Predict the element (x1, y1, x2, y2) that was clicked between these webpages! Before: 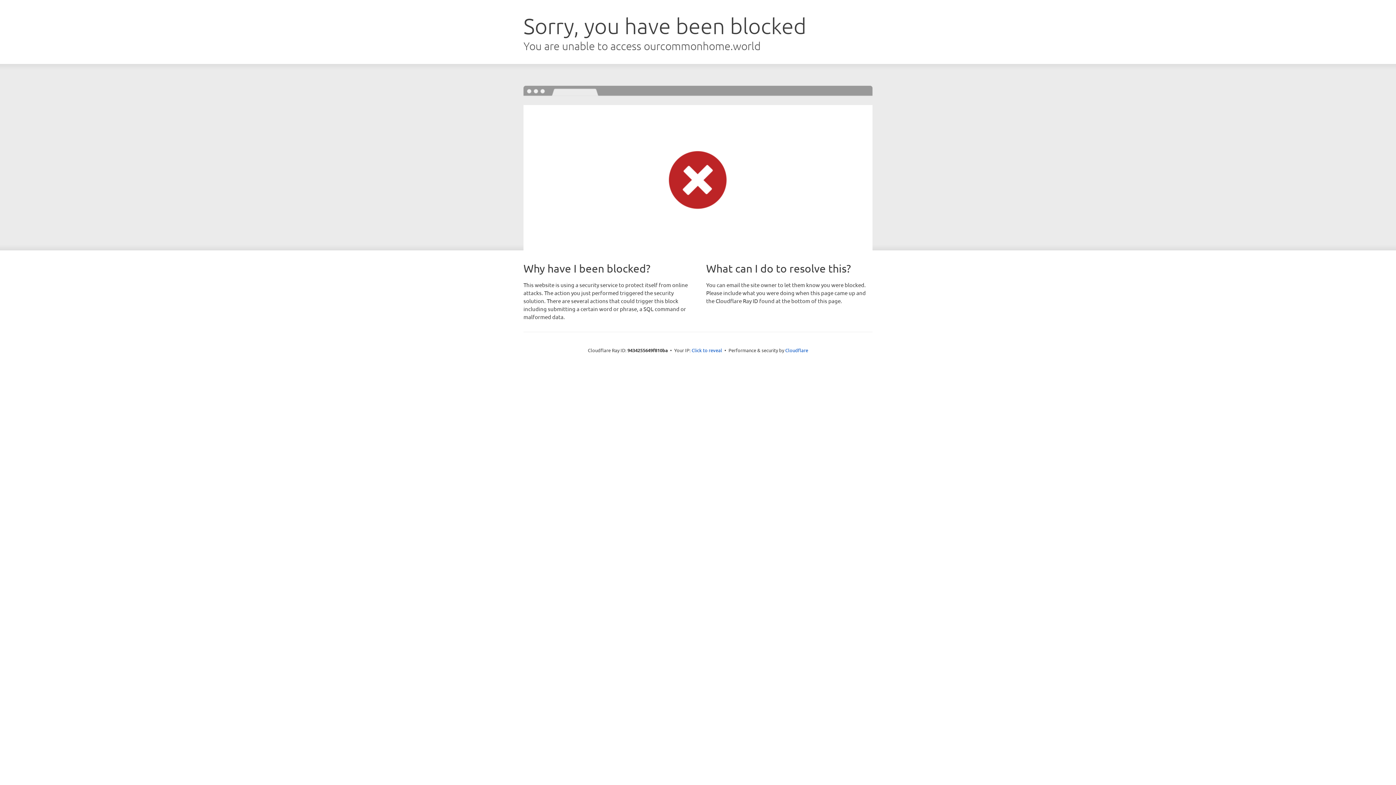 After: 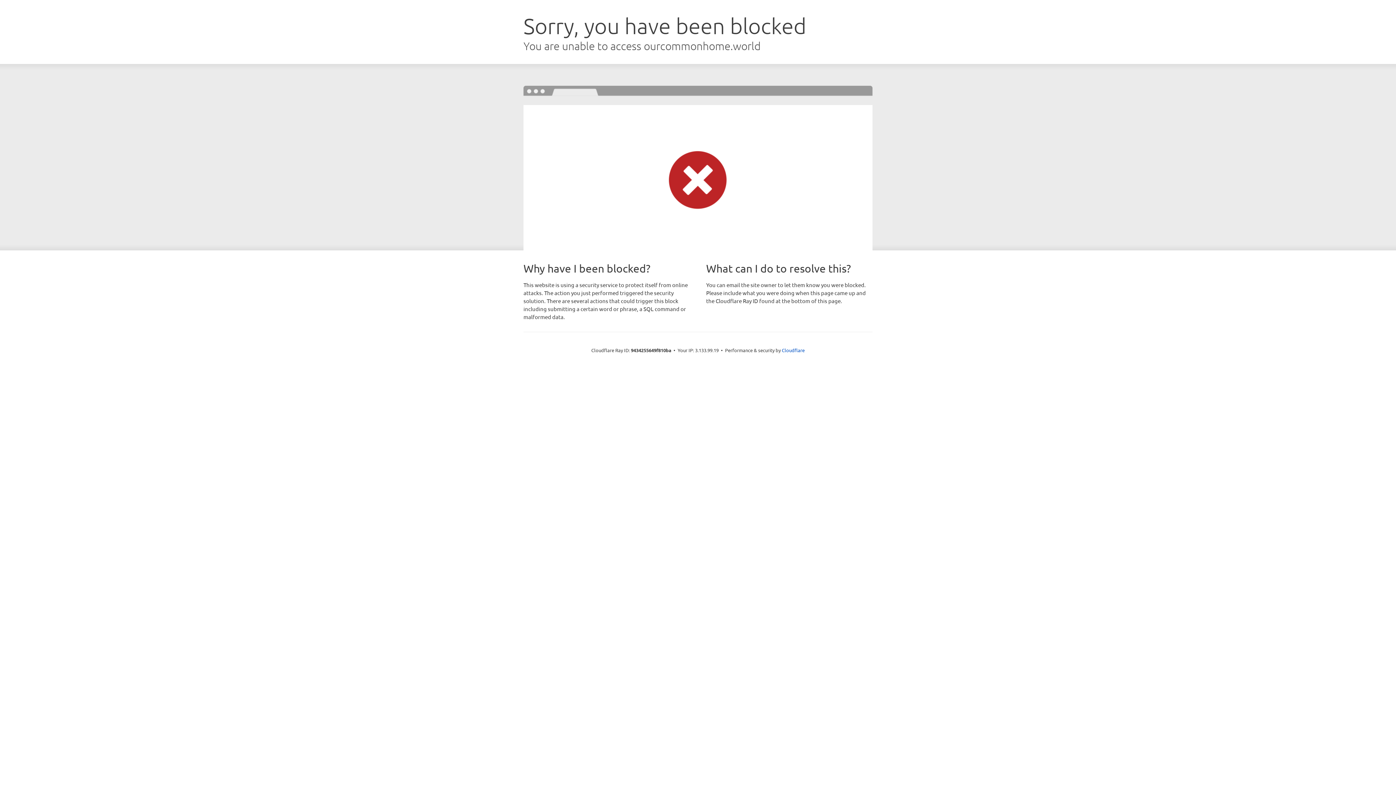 Action: bbox: (691, 346, 722, 353) label: Click to reveal